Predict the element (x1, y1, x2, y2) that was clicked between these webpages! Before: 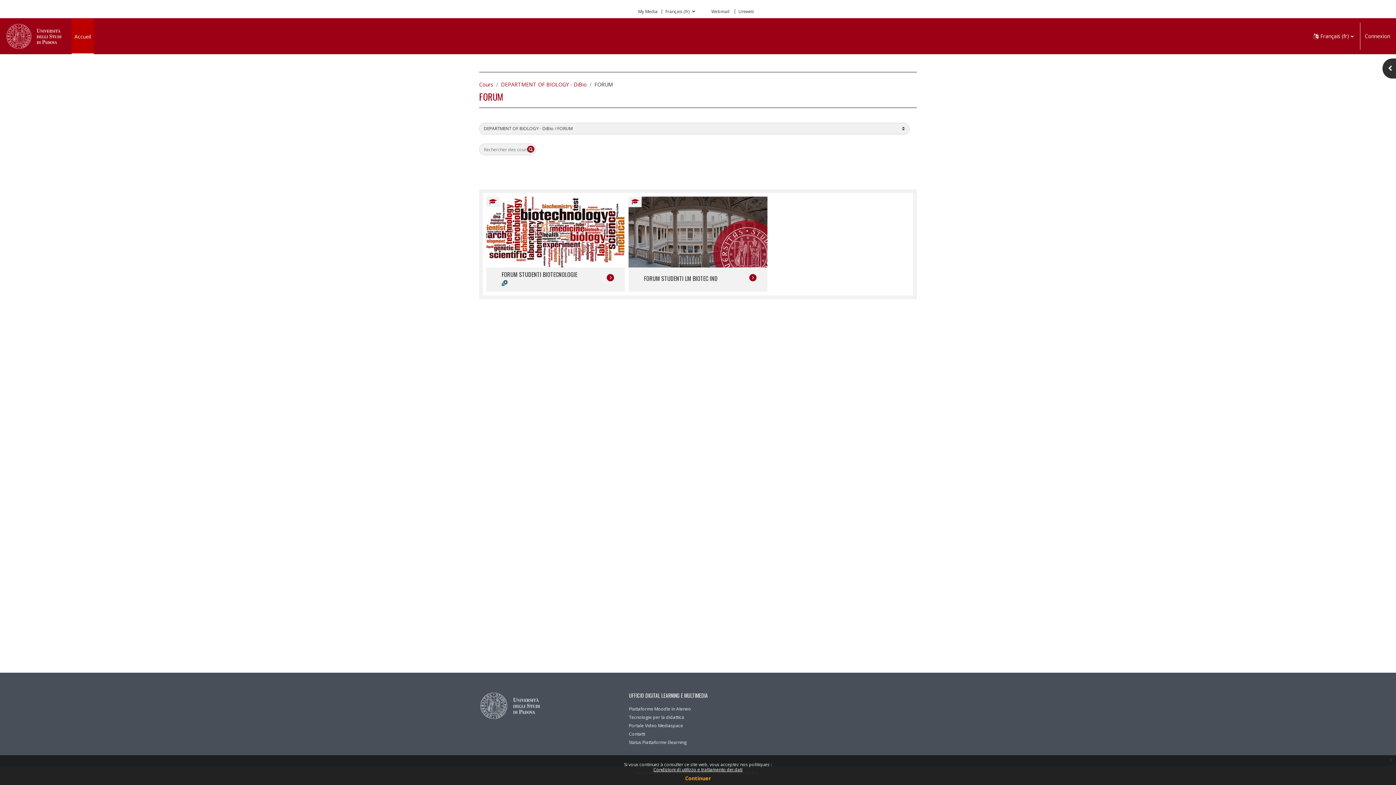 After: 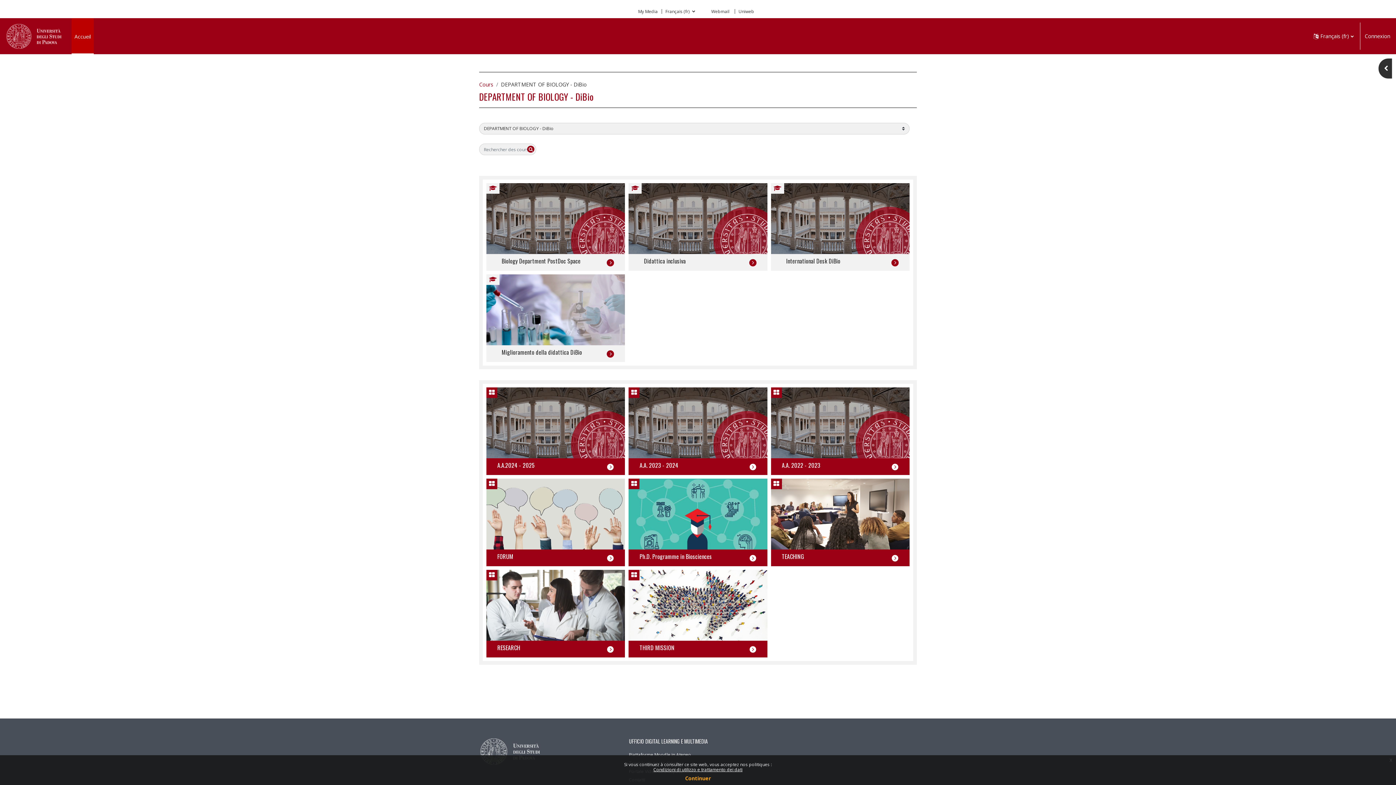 Action: bbox: (501, 81, 586, 88) label: DEPARTMENT OF BIOLOGY - DiBio